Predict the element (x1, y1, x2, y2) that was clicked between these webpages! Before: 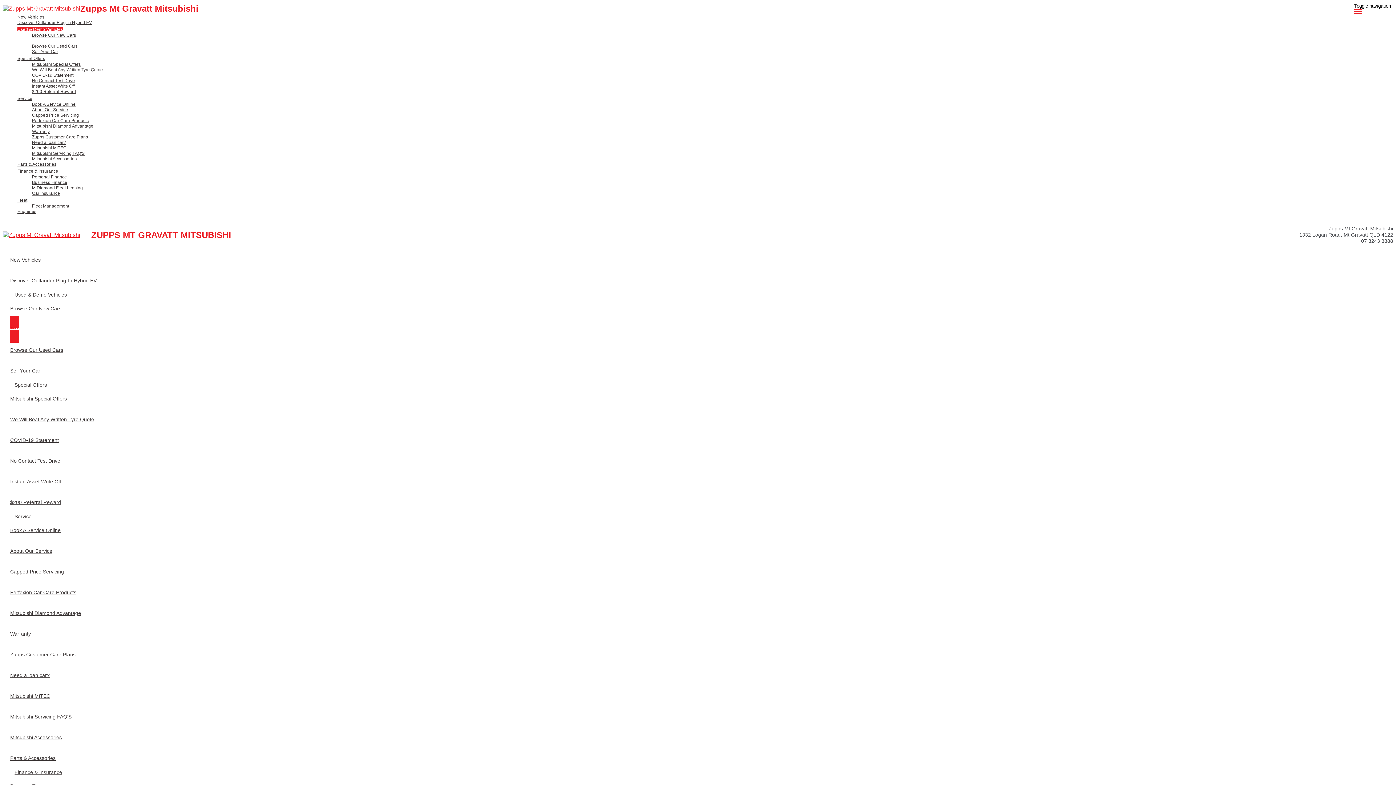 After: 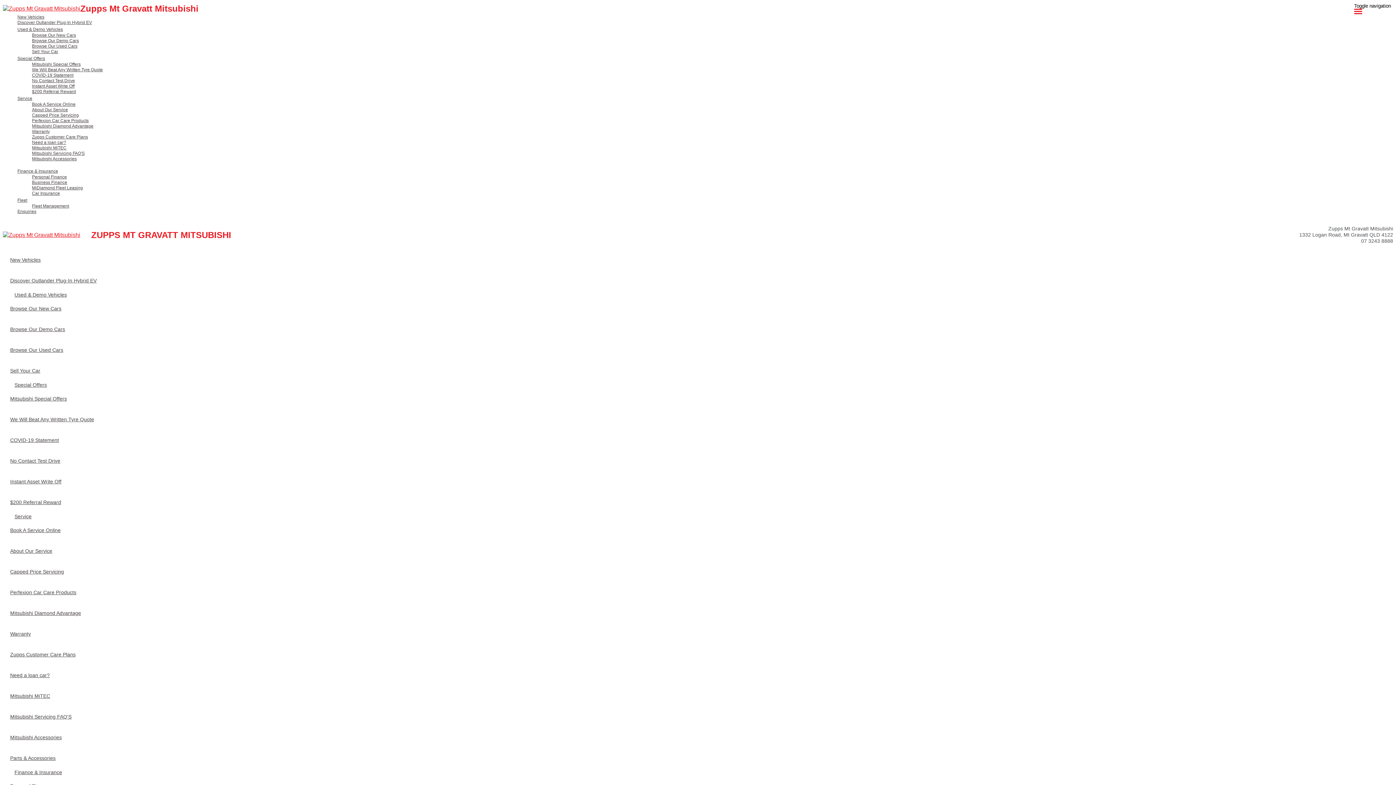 Action: label: Parts & Accessories bbox: (17, 161, 1393, 167)